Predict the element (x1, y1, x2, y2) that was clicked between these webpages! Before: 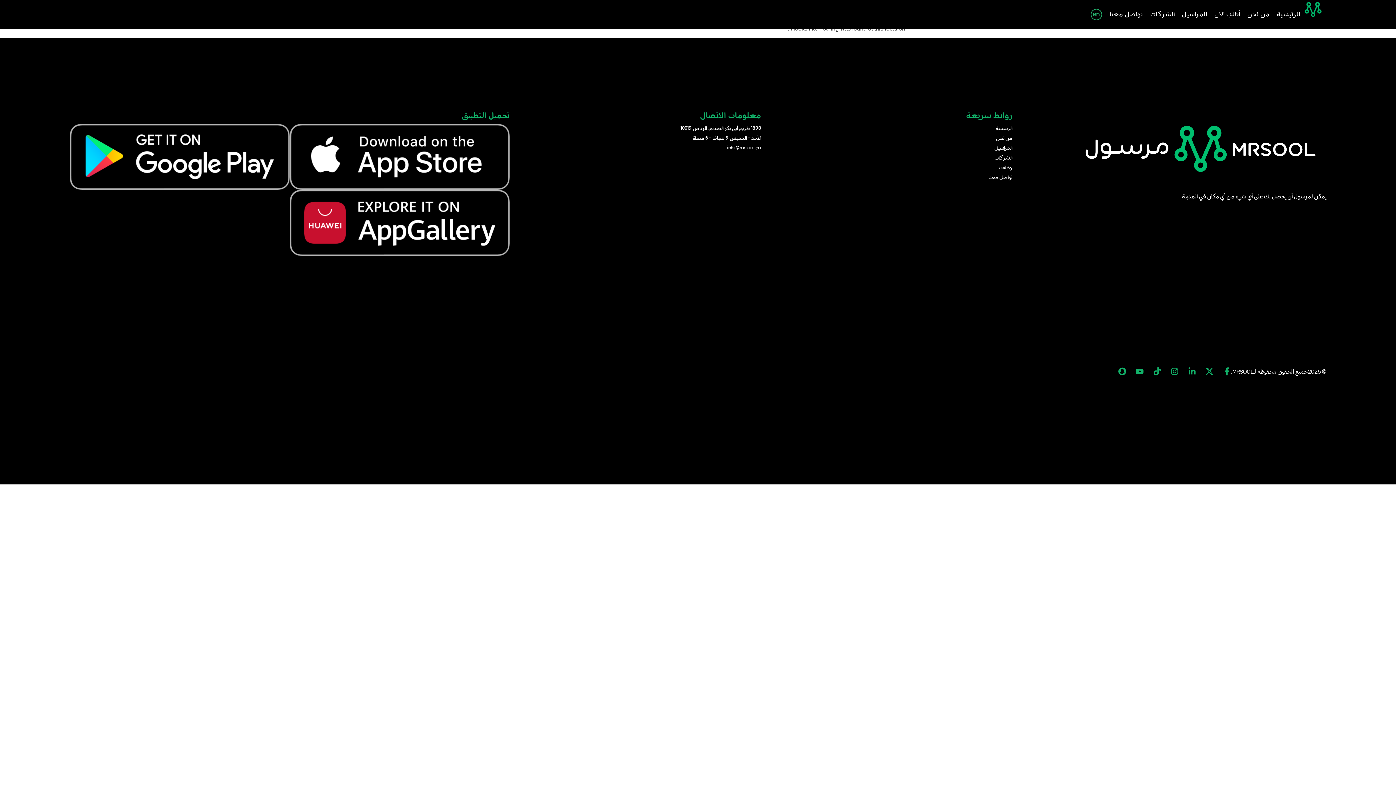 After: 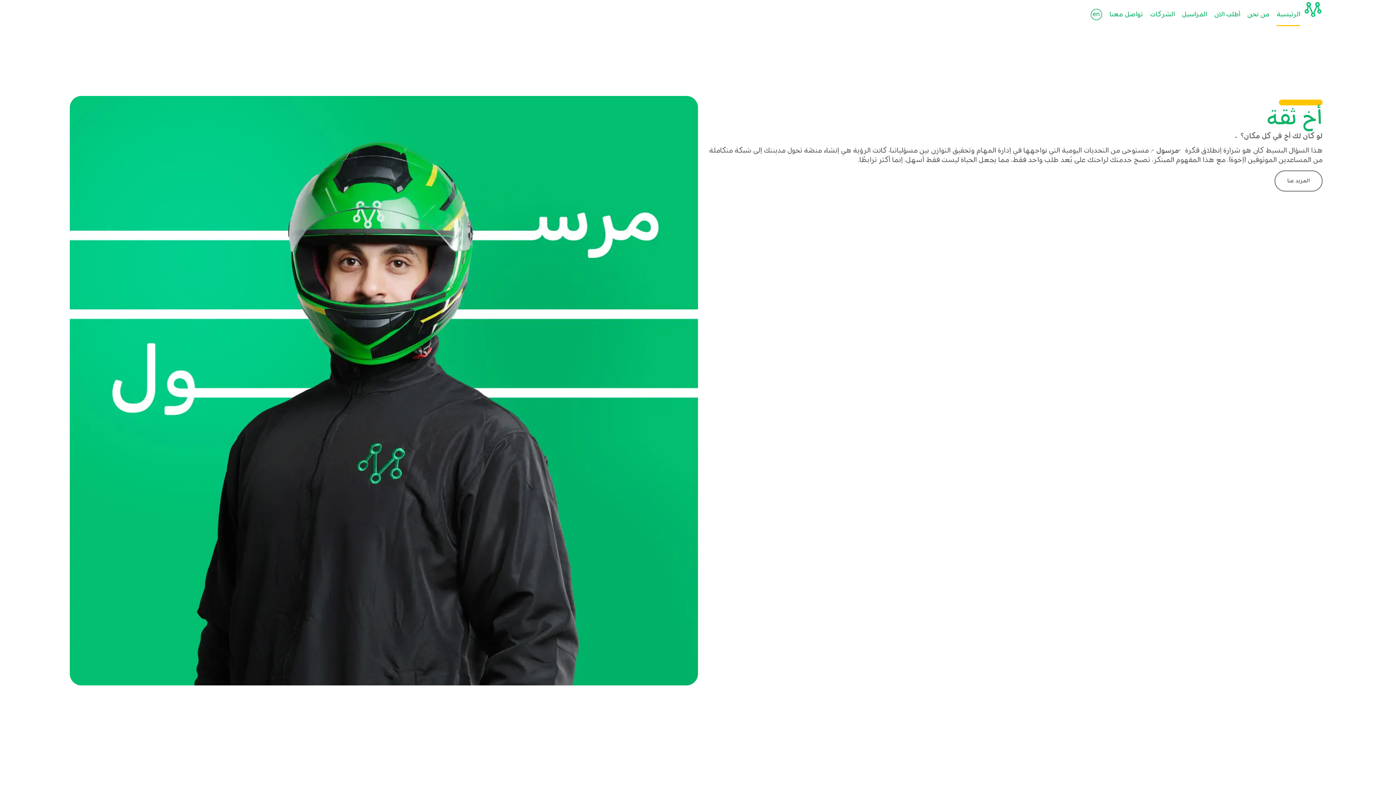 Action: bbox: (1300, 0, 1326, 18)